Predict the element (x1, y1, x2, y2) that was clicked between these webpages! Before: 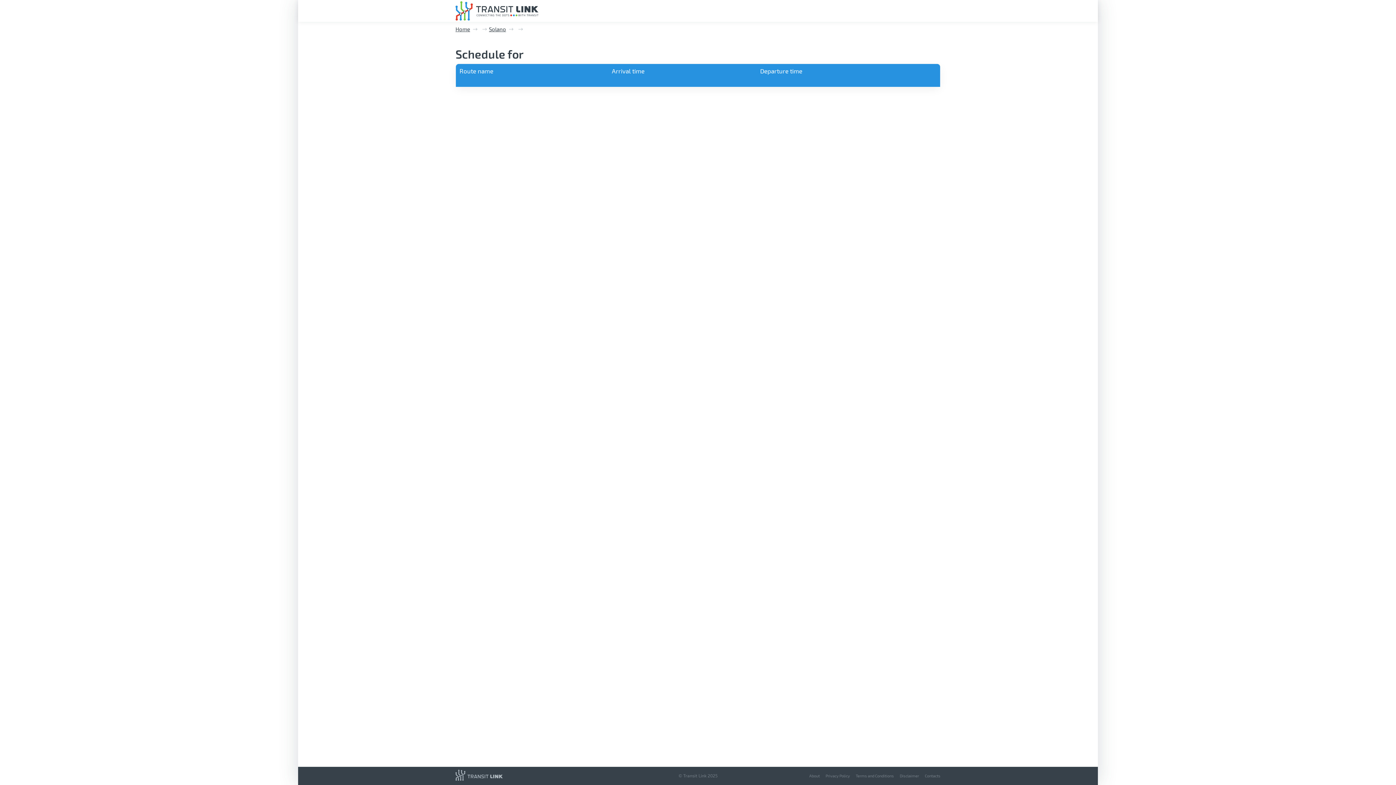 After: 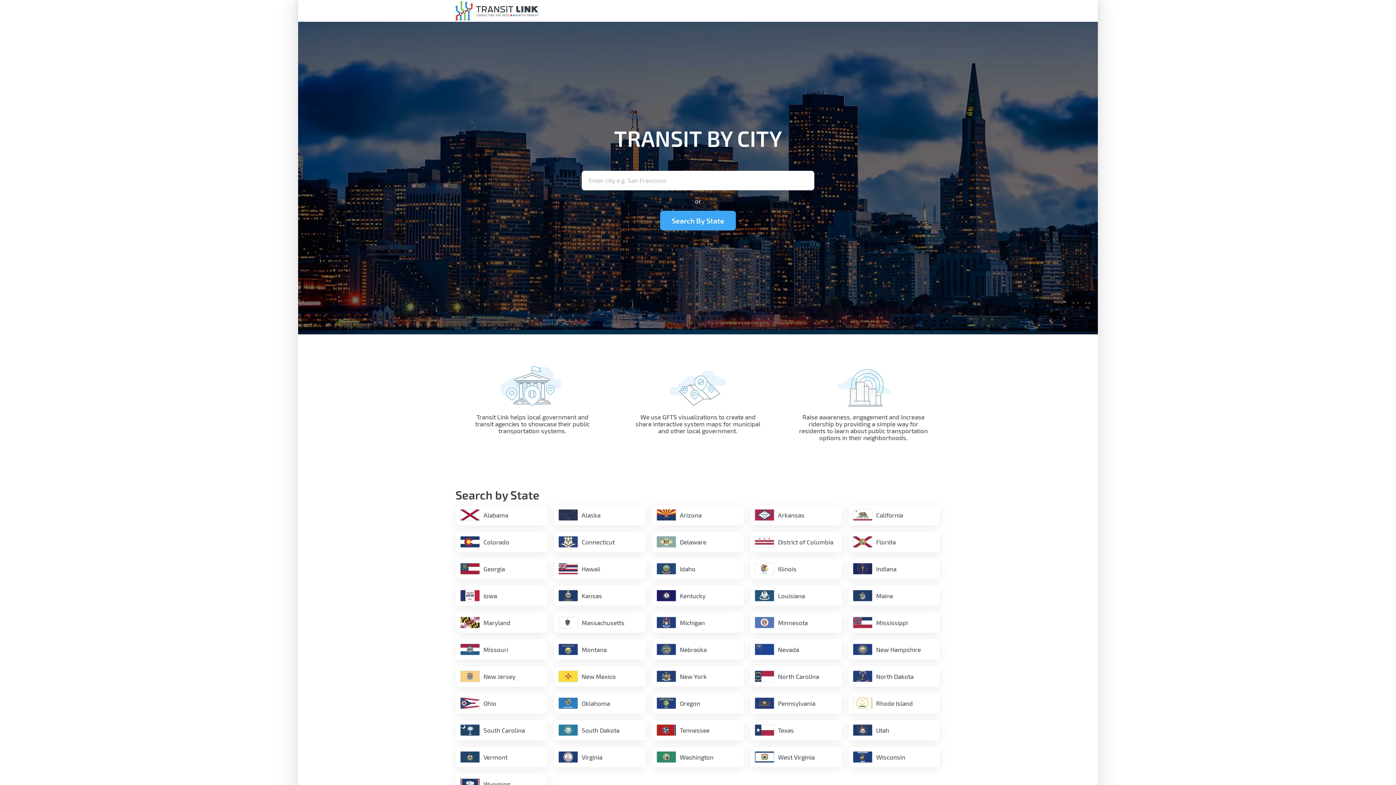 Action: label: Home bbox: (455, 21, 479, 36)